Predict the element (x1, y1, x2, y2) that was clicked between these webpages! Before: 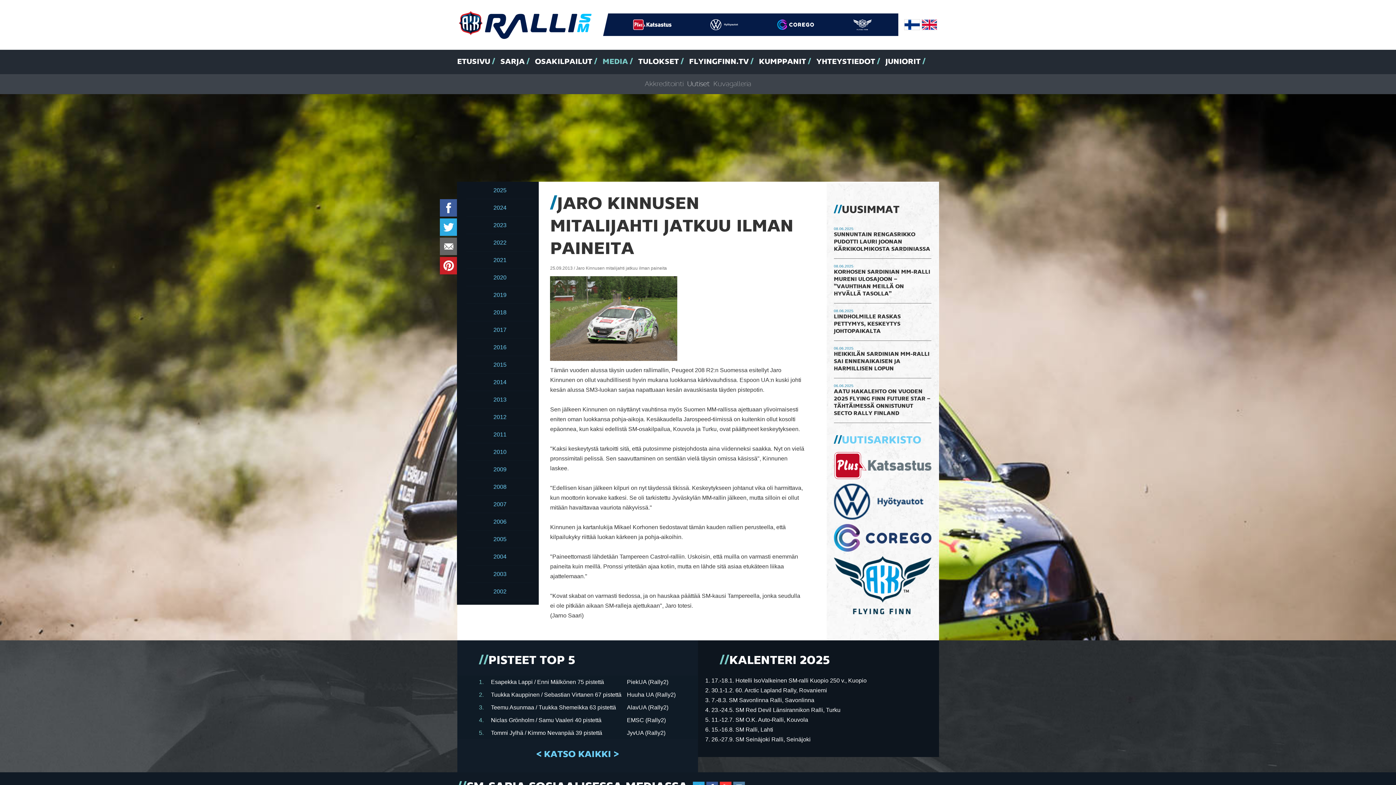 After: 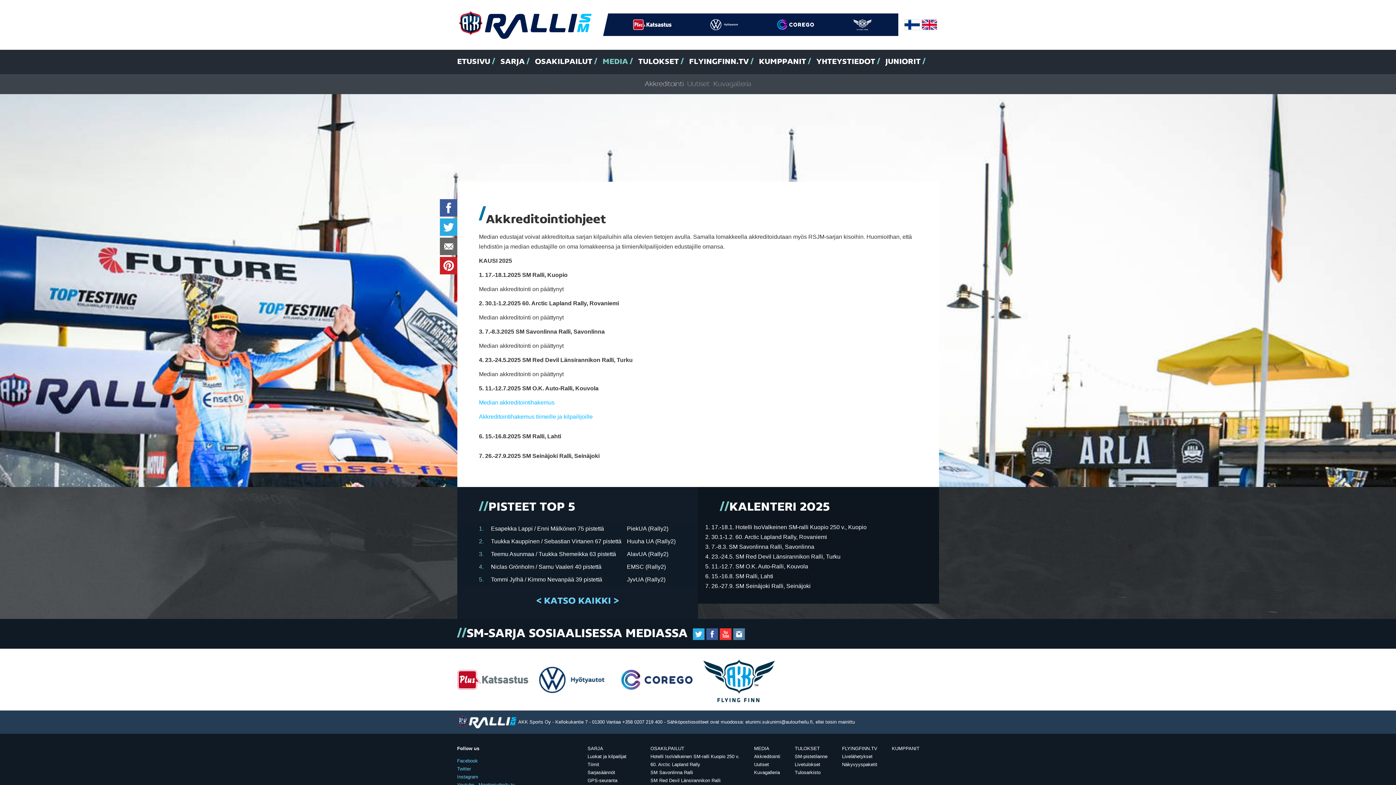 Action: bbox: (644, 80, 683, 87) label: Akkreditointi